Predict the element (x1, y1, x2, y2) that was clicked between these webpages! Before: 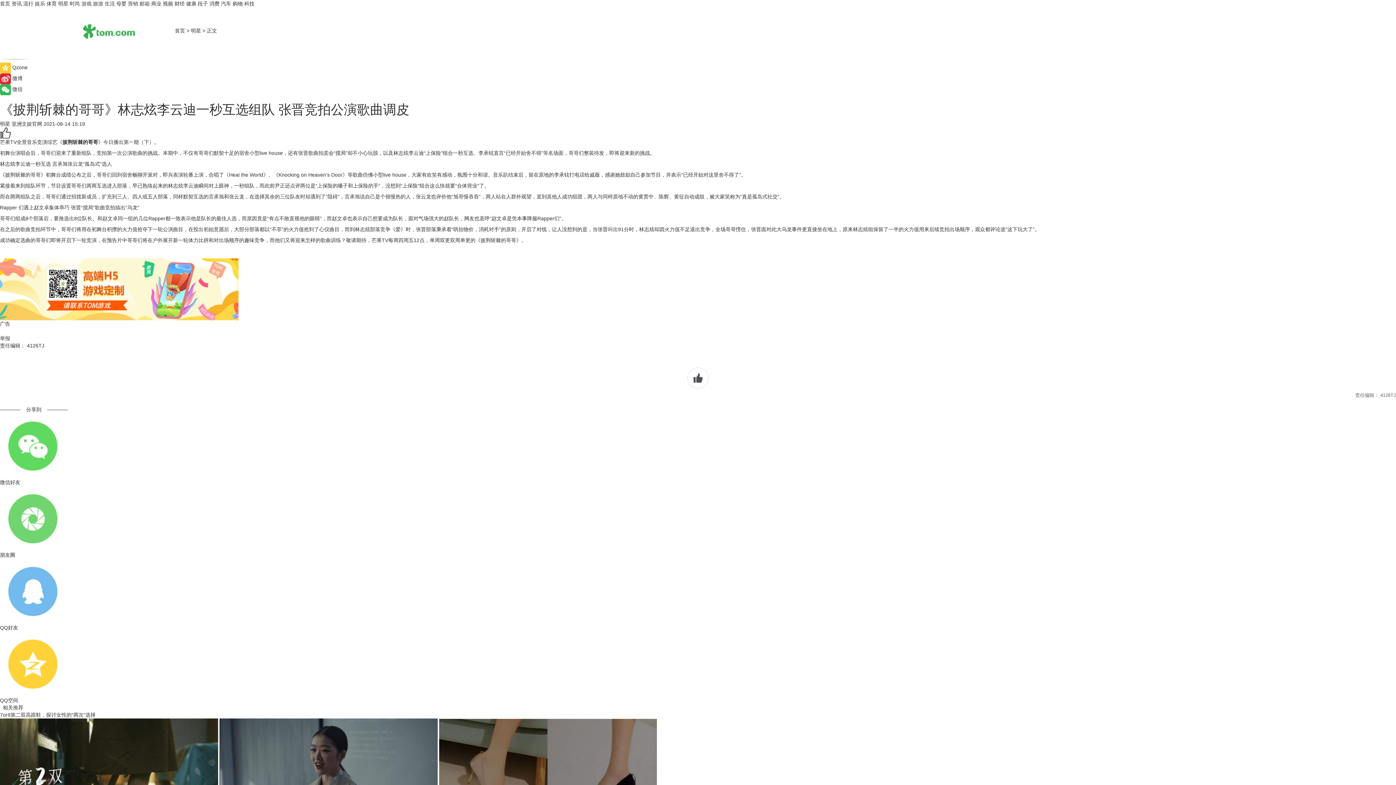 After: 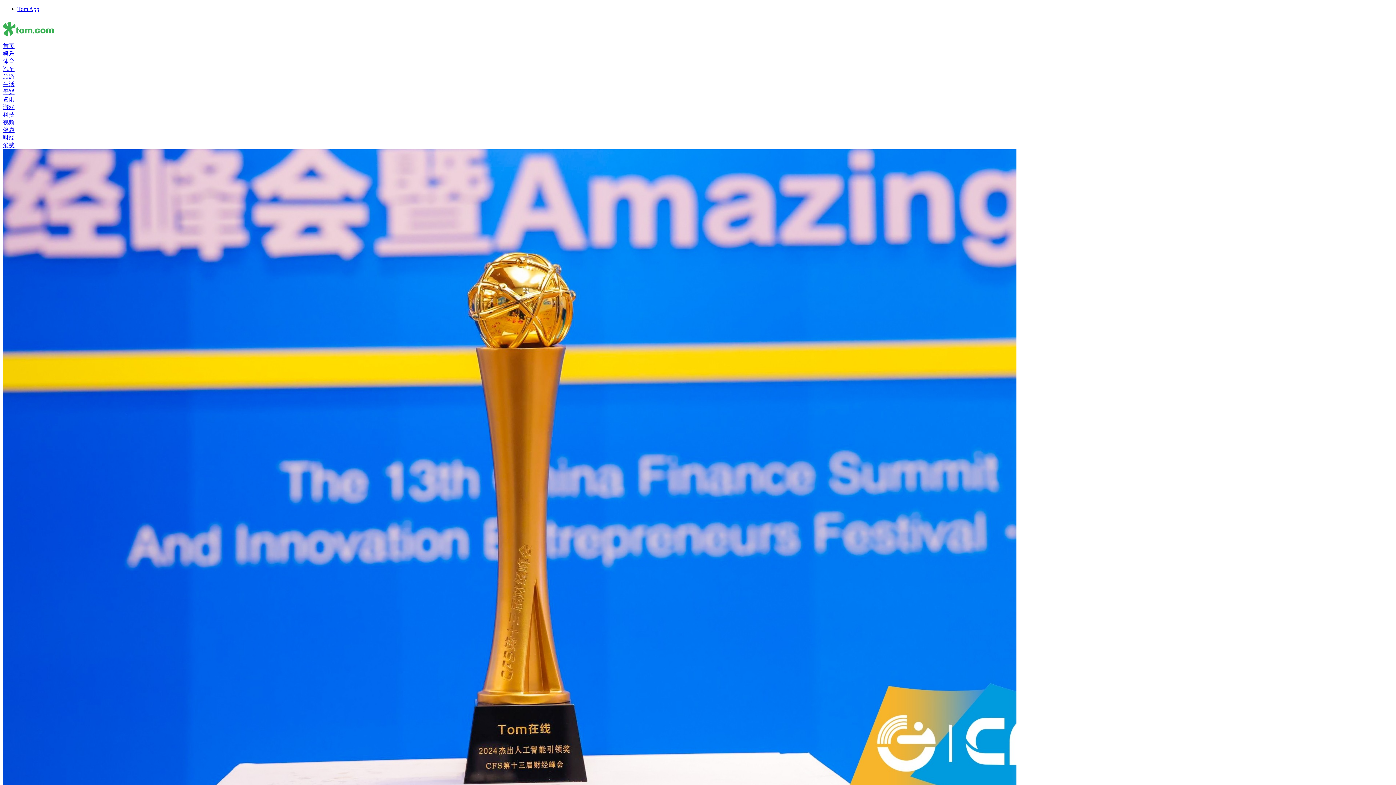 Action: bbox: (11, 0, 21, 6) label: 资讯